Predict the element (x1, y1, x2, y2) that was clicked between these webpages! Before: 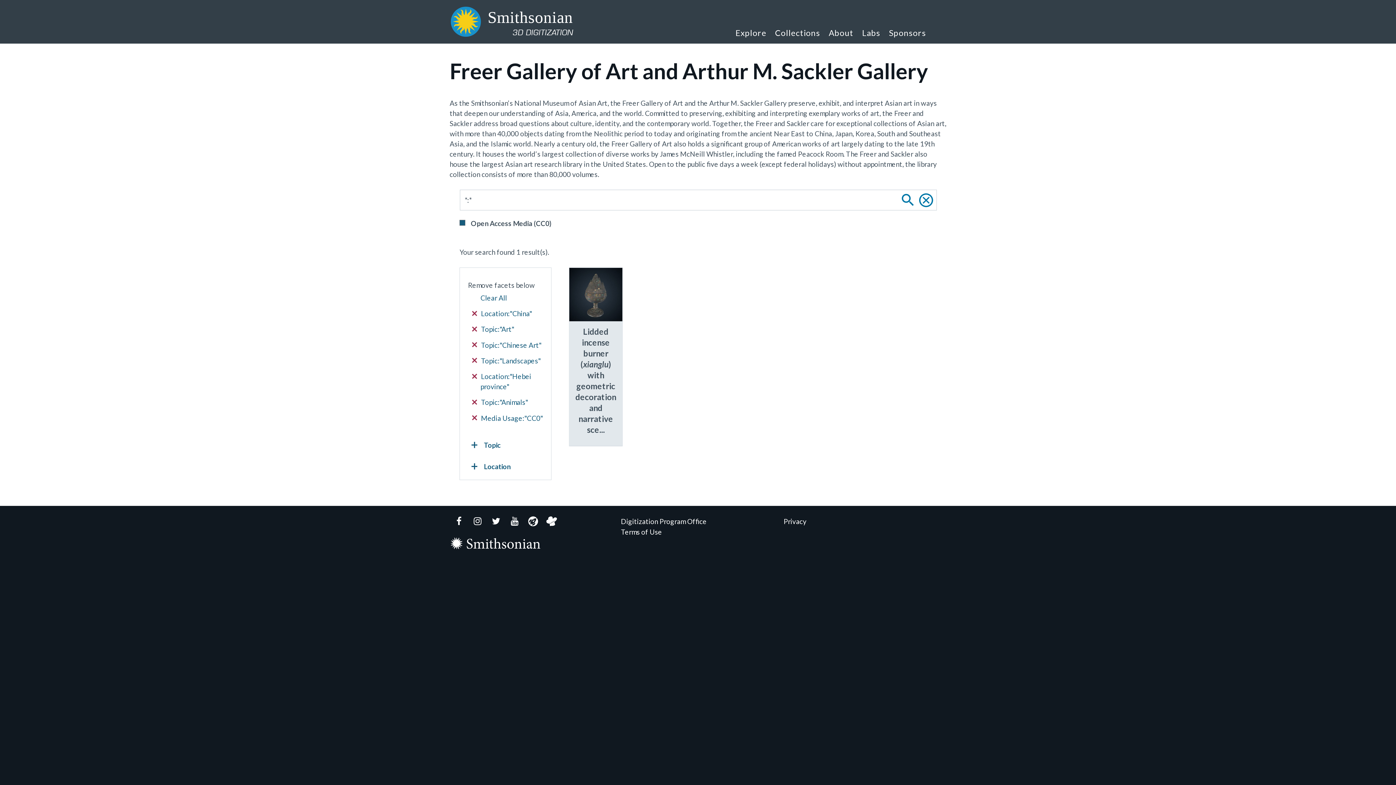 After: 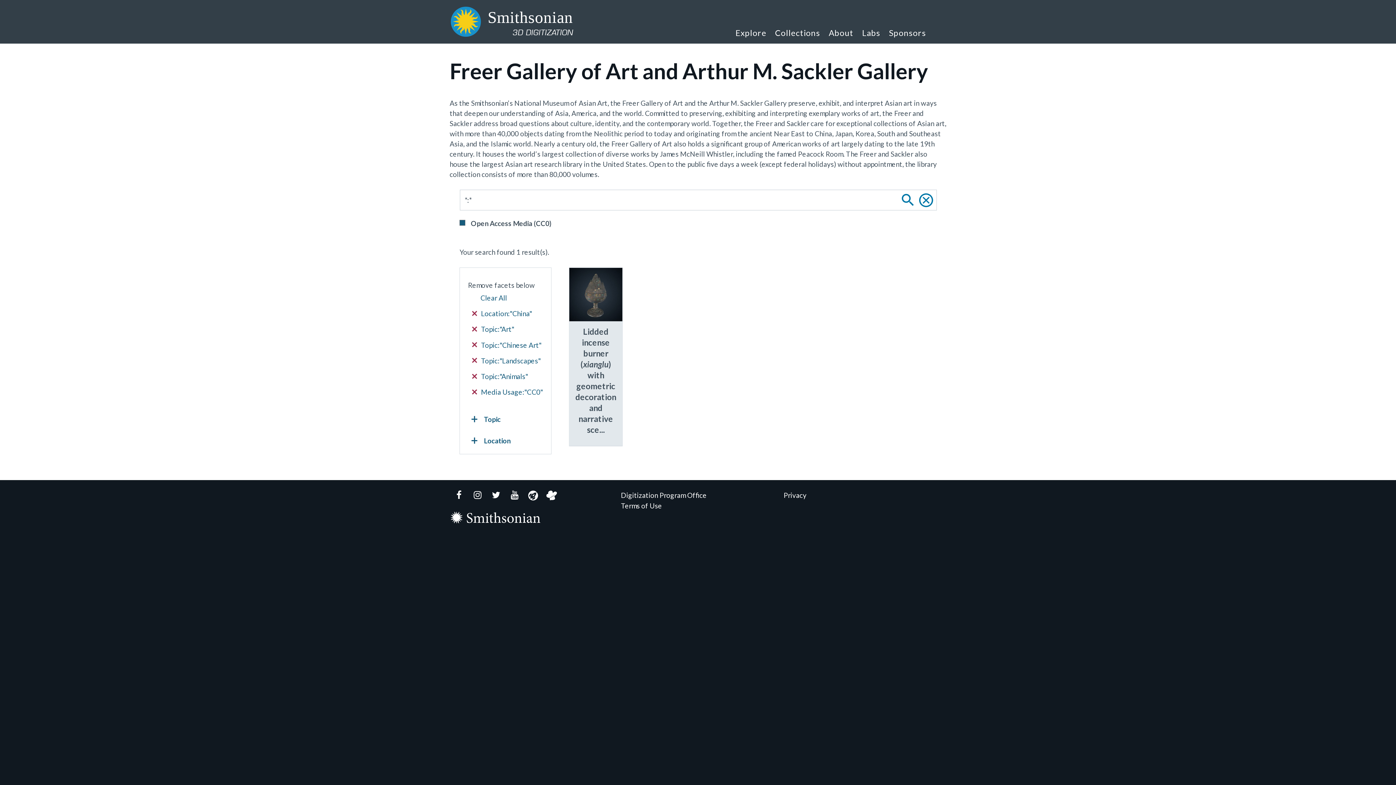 Action: label:  Location:"Hebei province" bbox: (472, 371, 543, 392)